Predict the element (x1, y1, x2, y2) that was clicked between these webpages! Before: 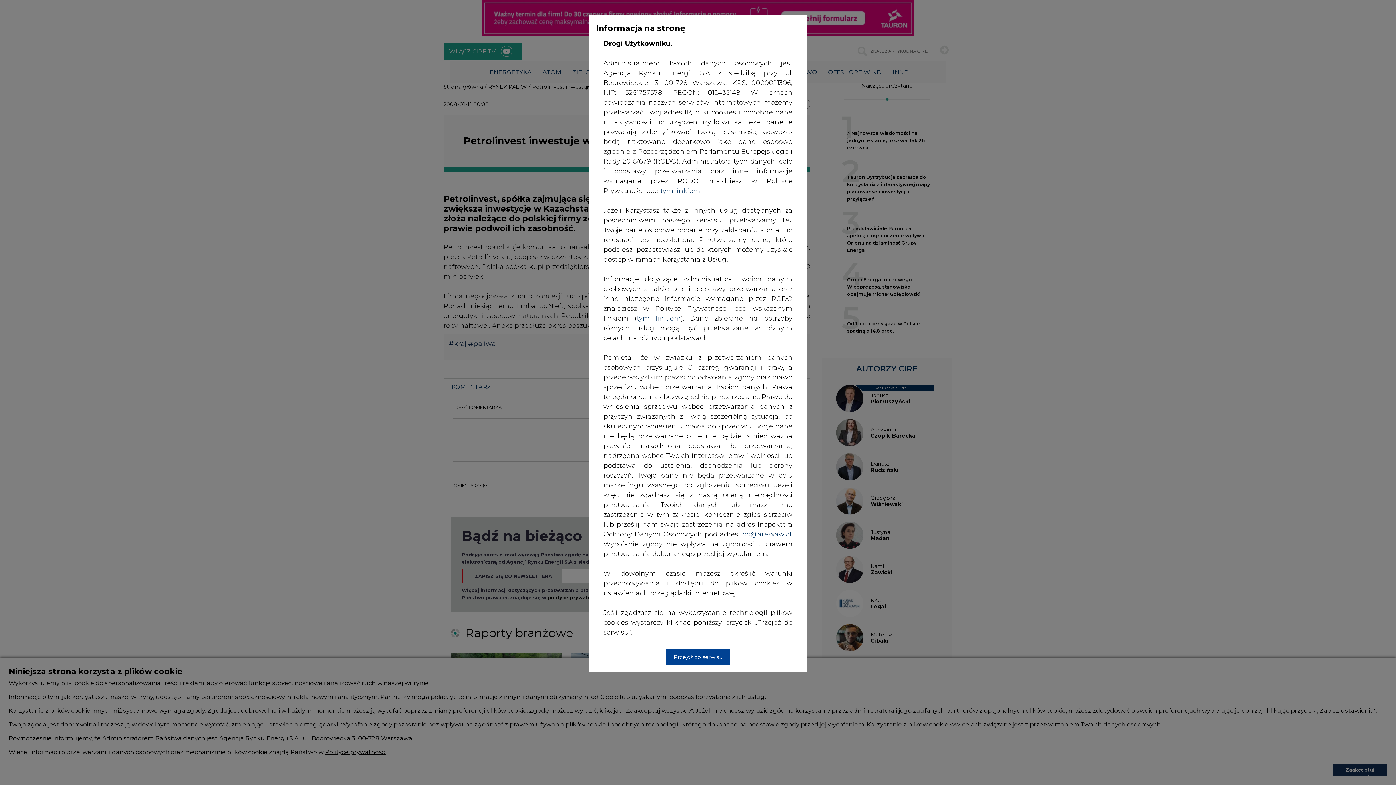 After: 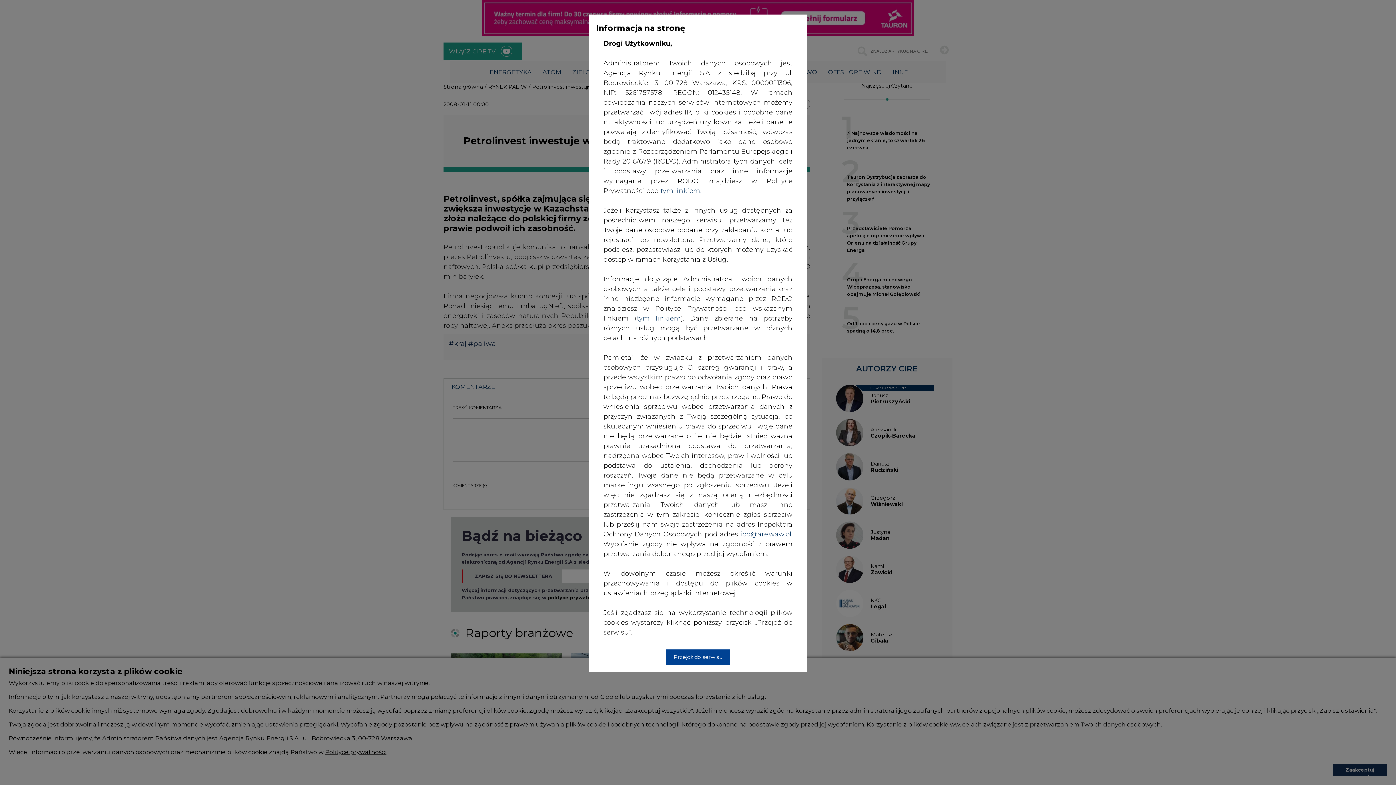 Action: bbox: (740, 530, 791, 538) label: iod@are.waw.pl